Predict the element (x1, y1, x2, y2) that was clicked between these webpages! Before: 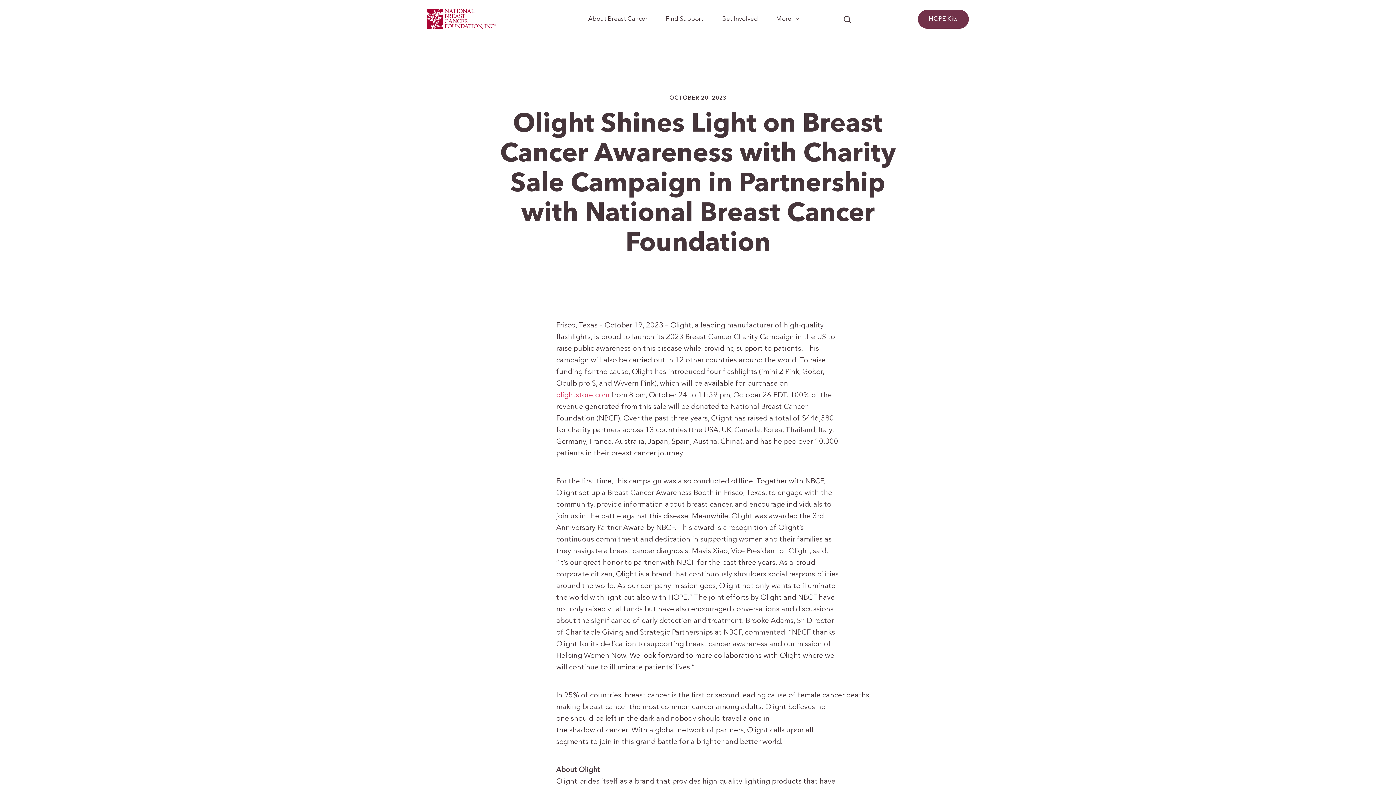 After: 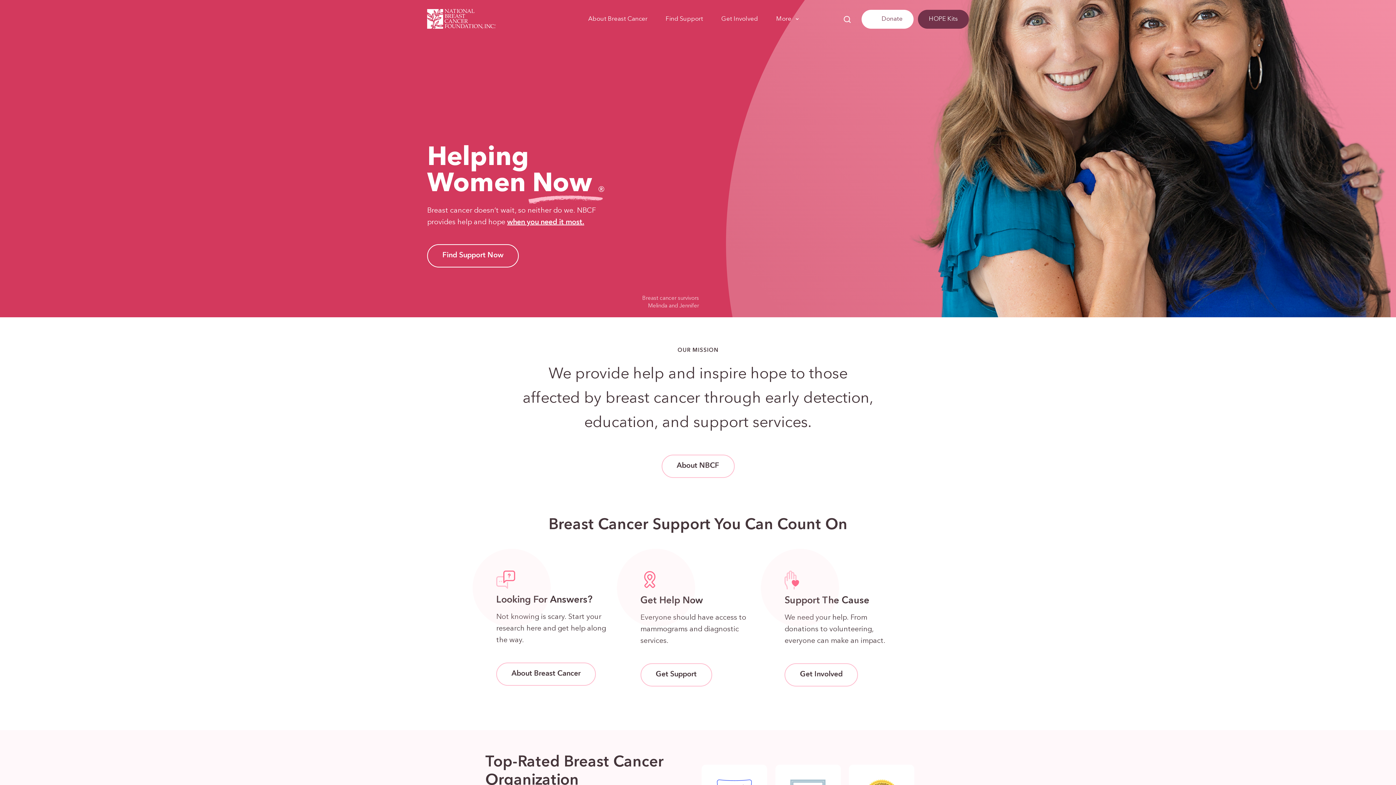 Action: bbox: (427, 23, 496, 30)